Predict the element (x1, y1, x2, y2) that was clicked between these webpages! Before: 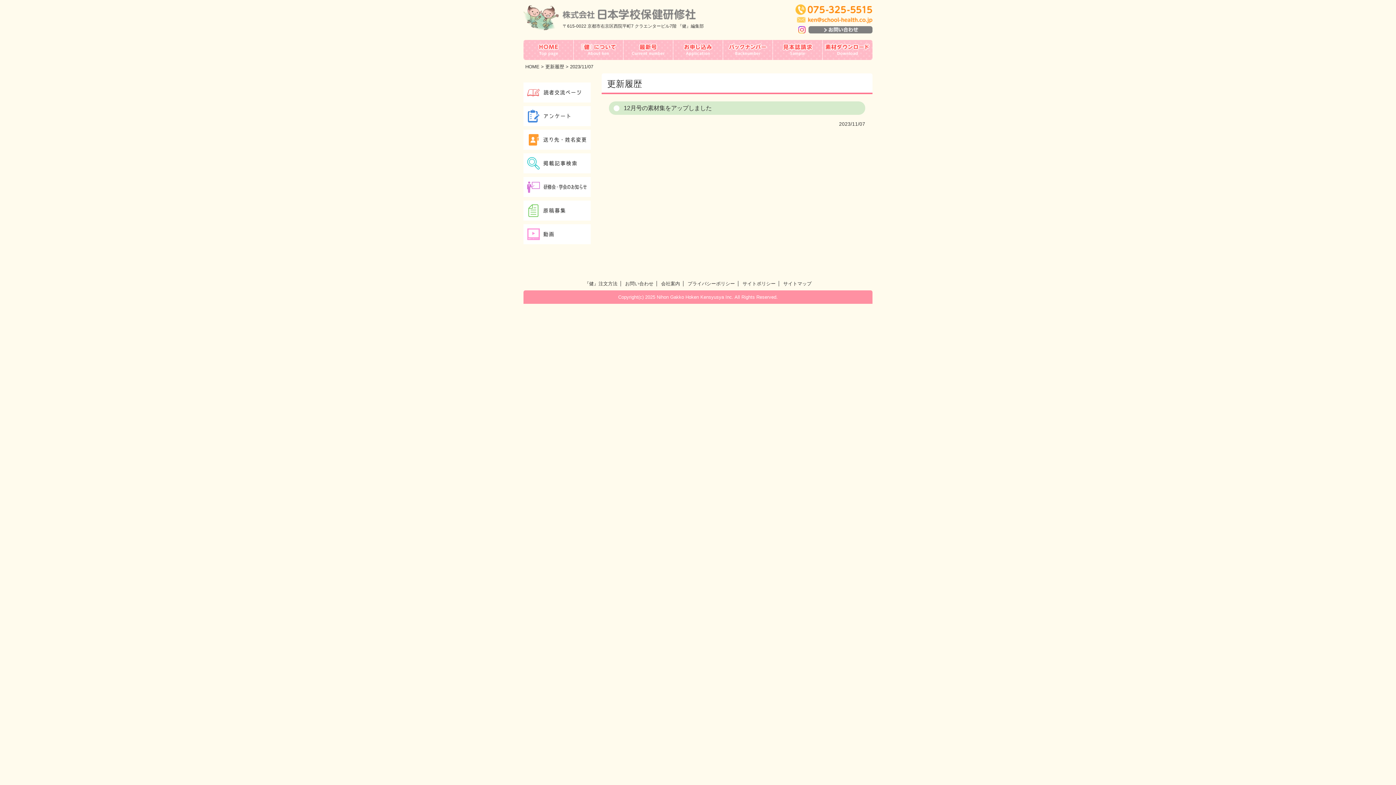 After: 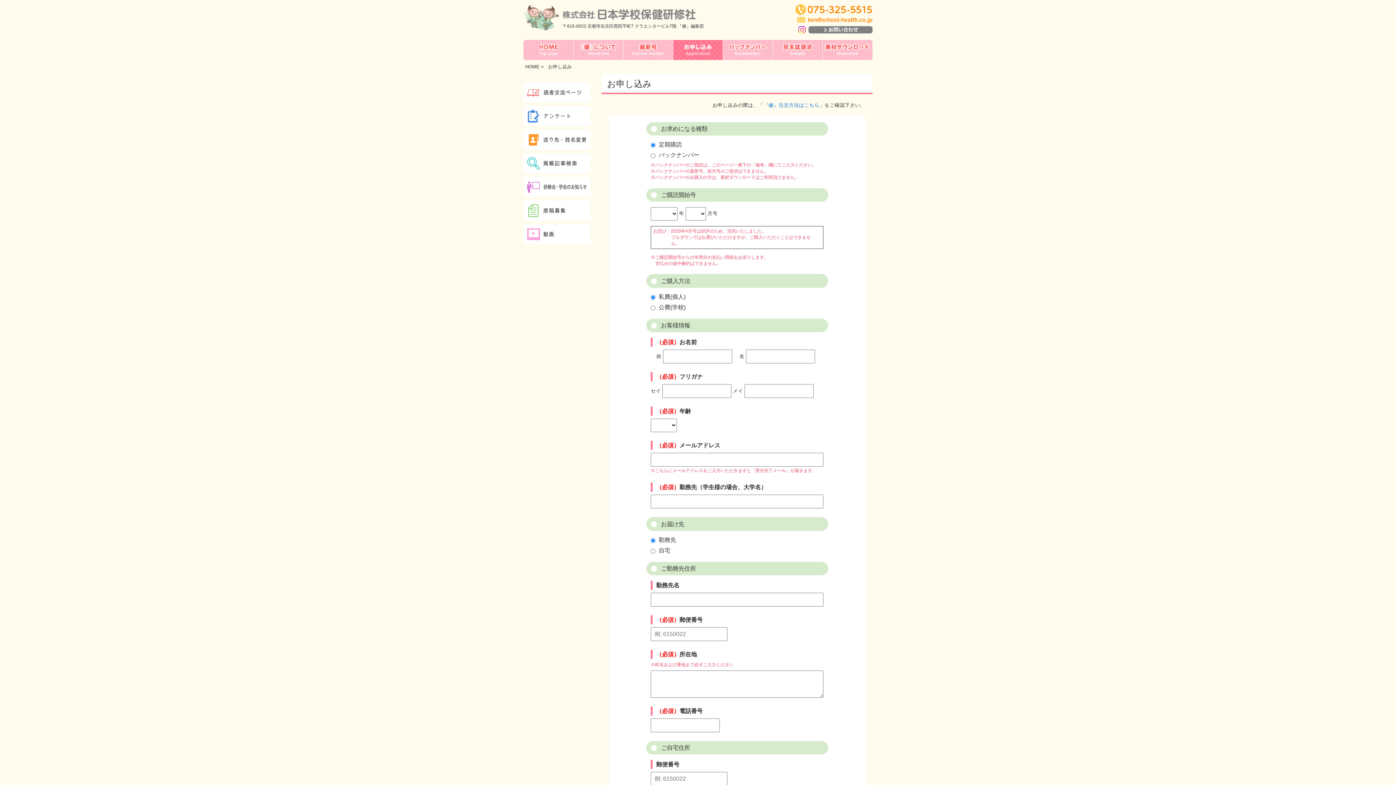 Action: bbox: (673, 40, 722, 60) label: お申し込み